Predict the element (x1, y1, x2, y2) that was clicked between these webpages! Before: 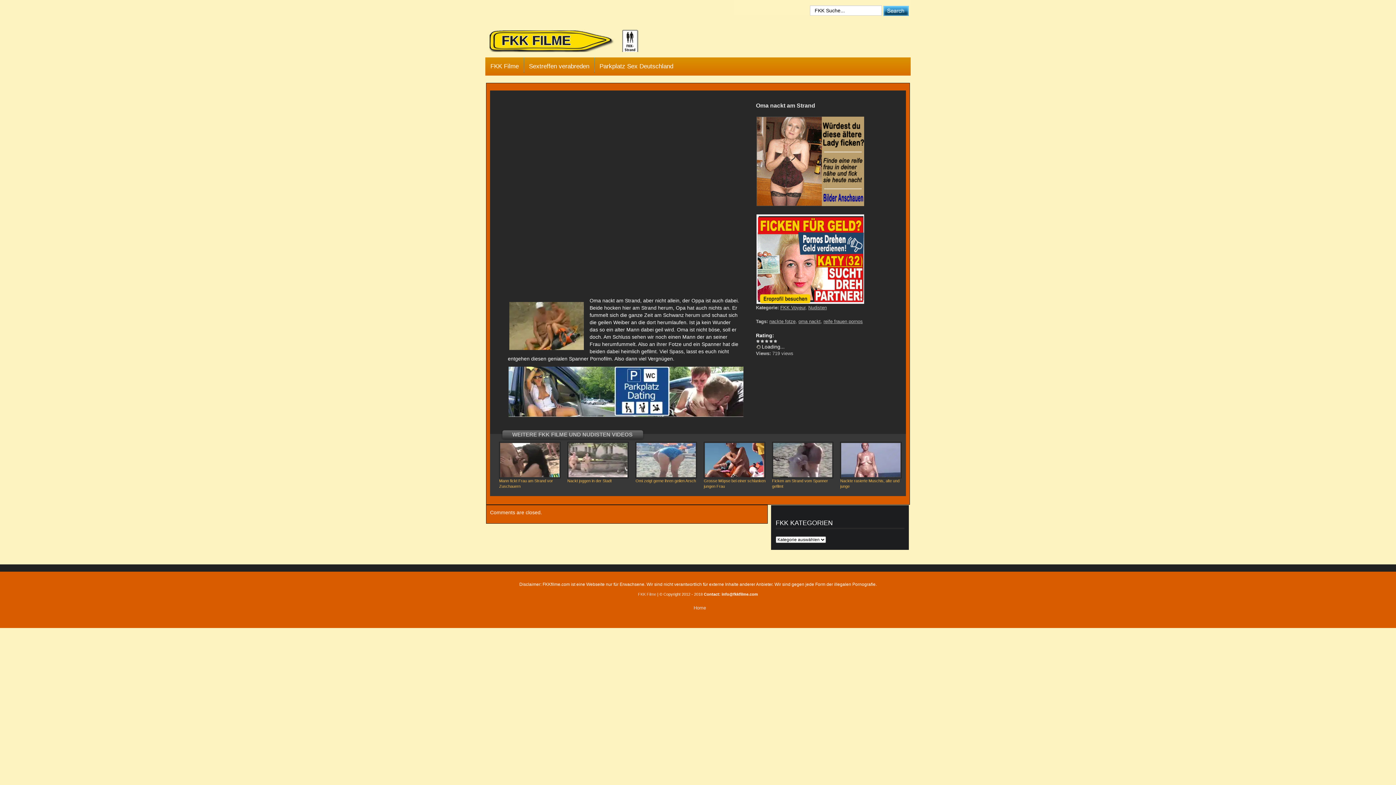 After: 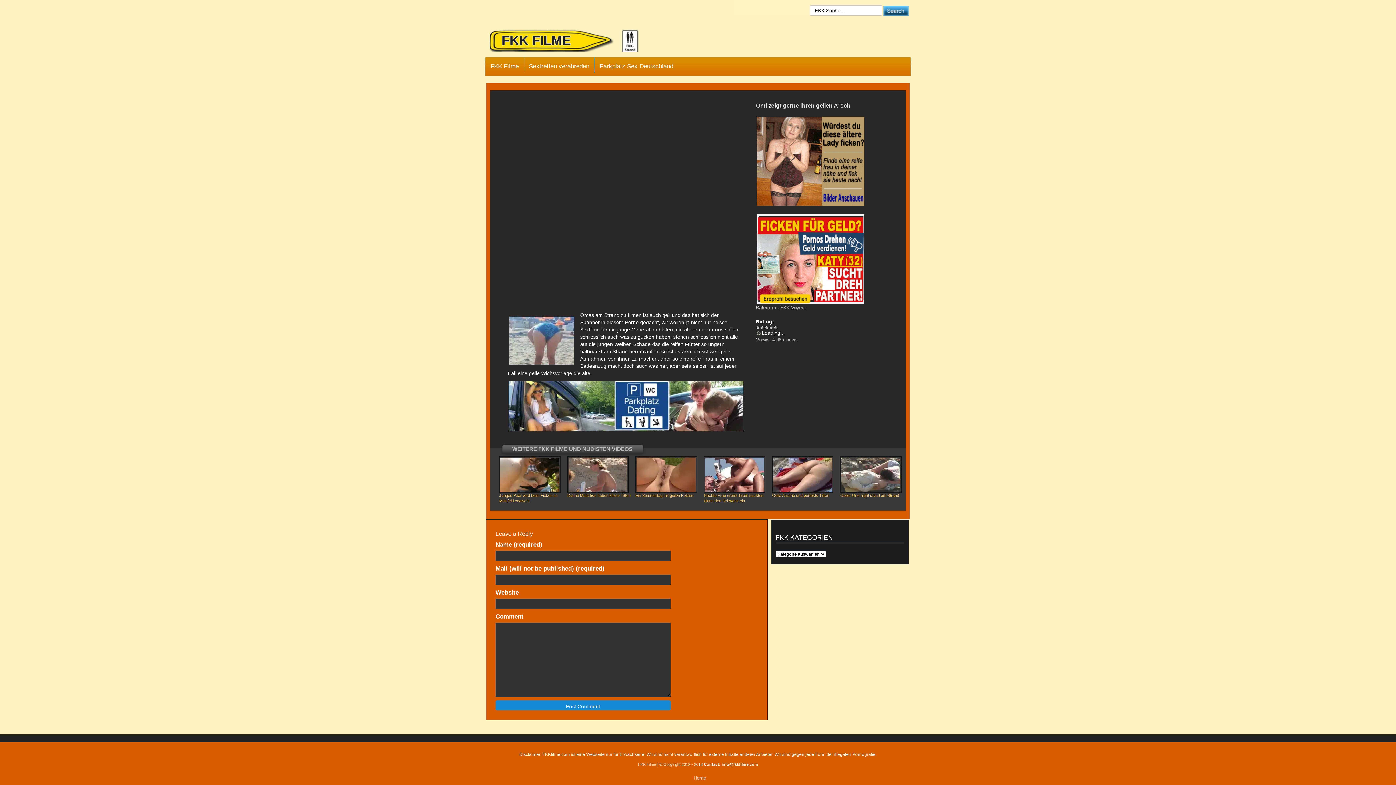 Action: label:  Omi zeigt gerne ihren geilen Arsch bbox: (635, 457, 697, 483)